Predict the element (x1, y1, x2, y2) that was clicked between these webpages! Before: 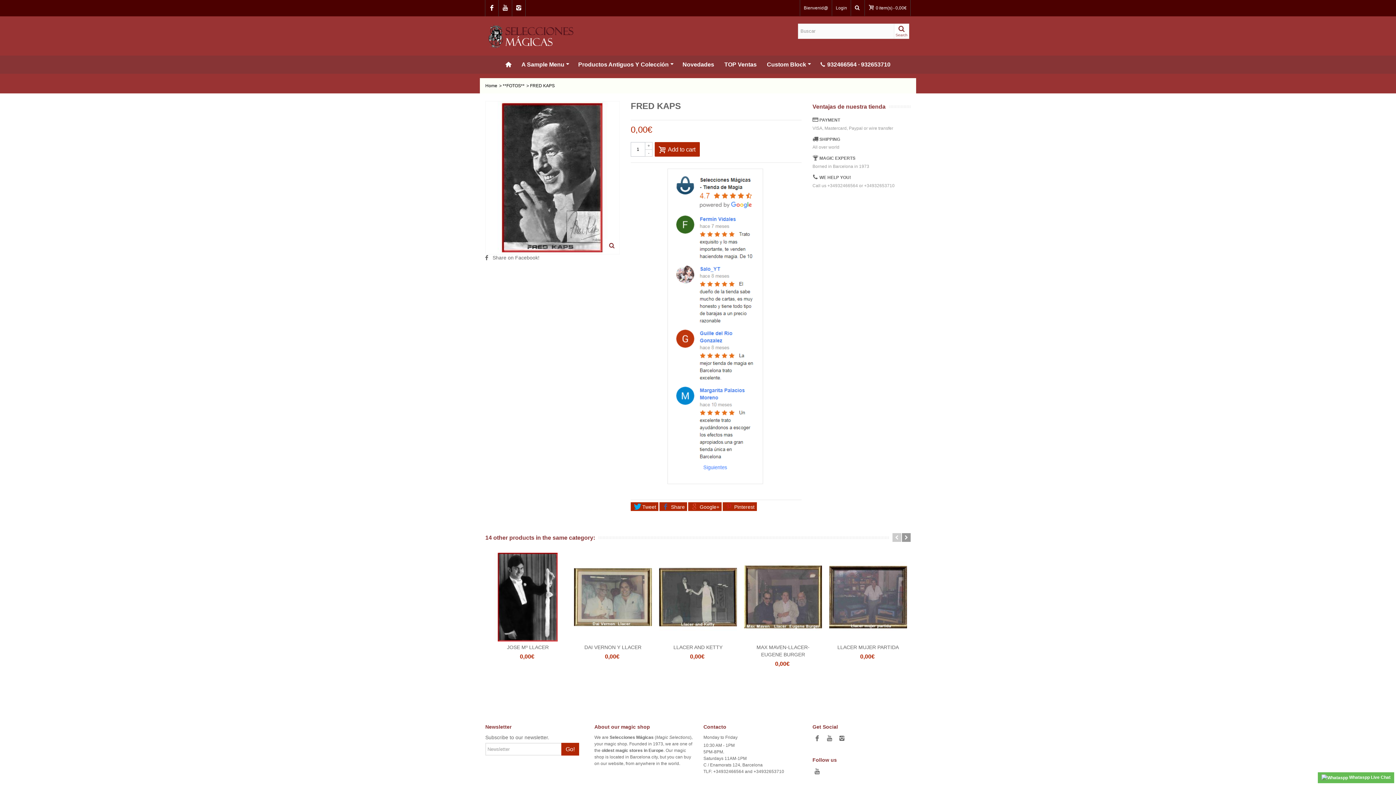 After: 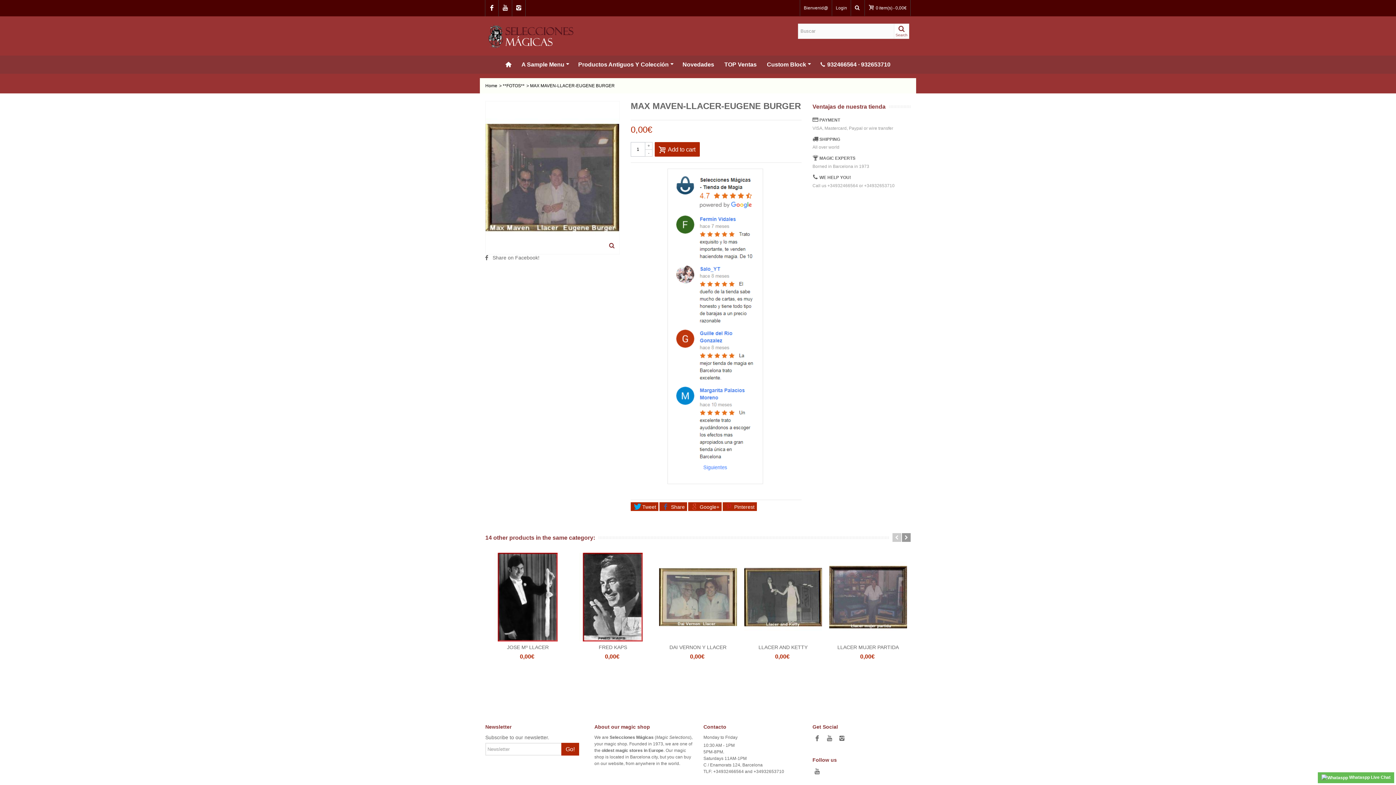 Action: bbox: (744, 553, 822, 641)